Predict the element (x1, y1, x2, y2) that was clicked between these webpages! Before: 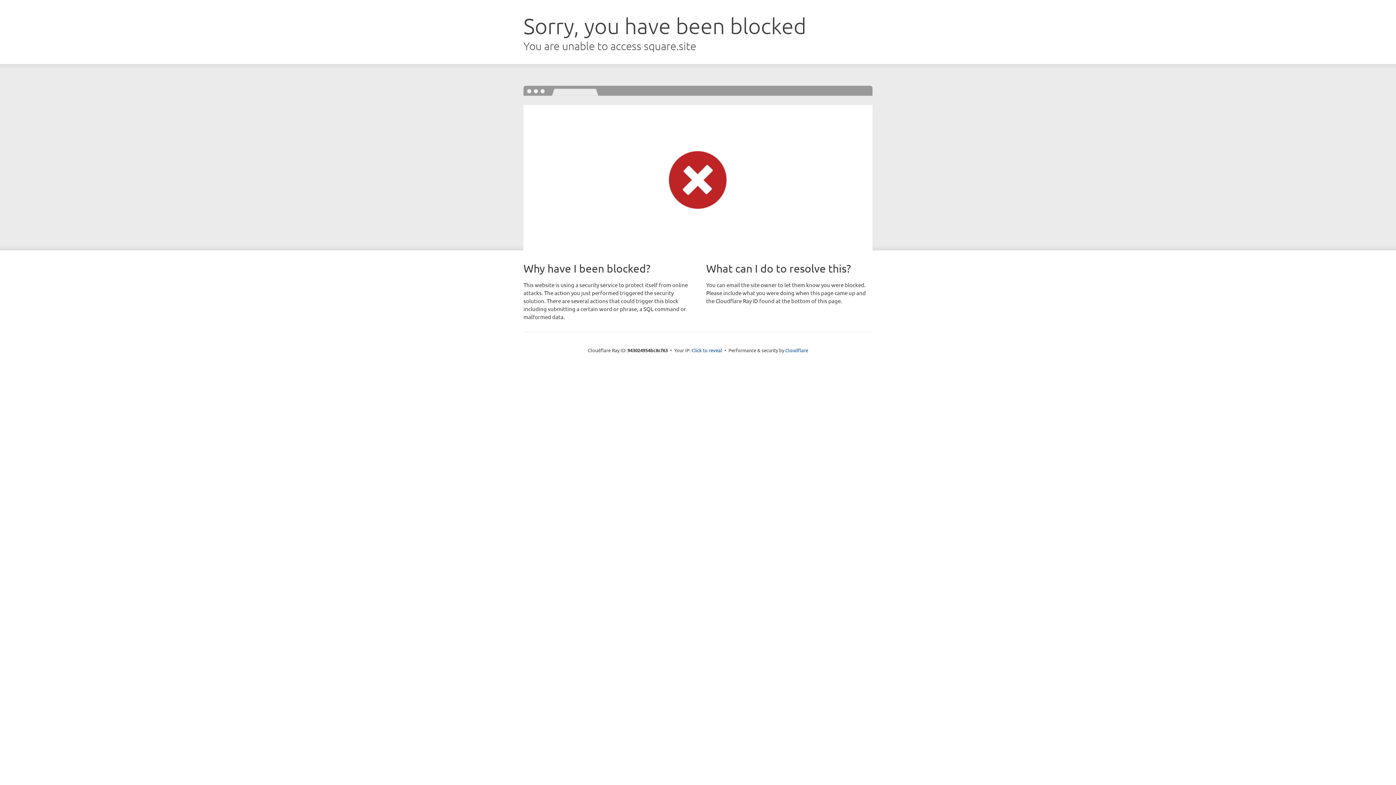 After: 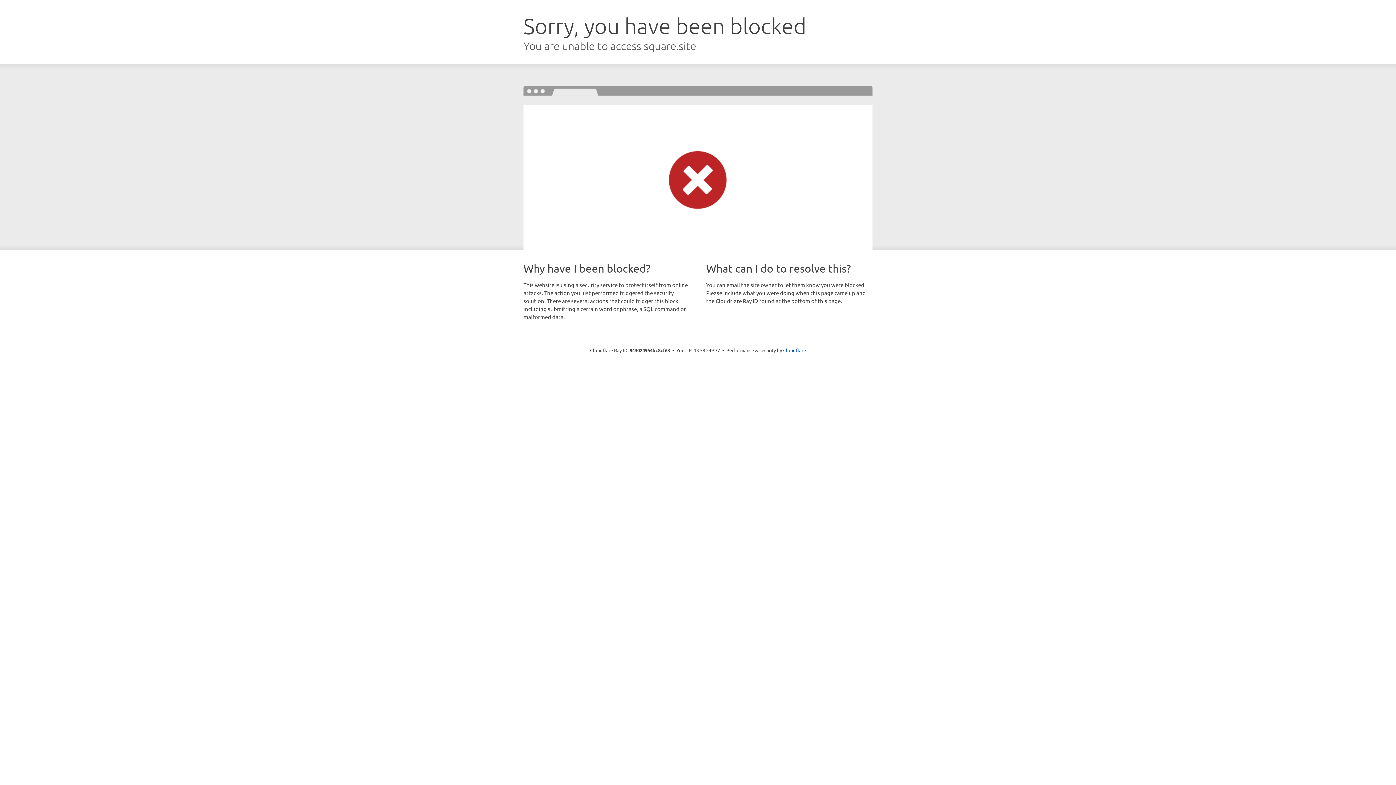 Action: label: Click to reveal bbox: (691, 346, 722, 353)